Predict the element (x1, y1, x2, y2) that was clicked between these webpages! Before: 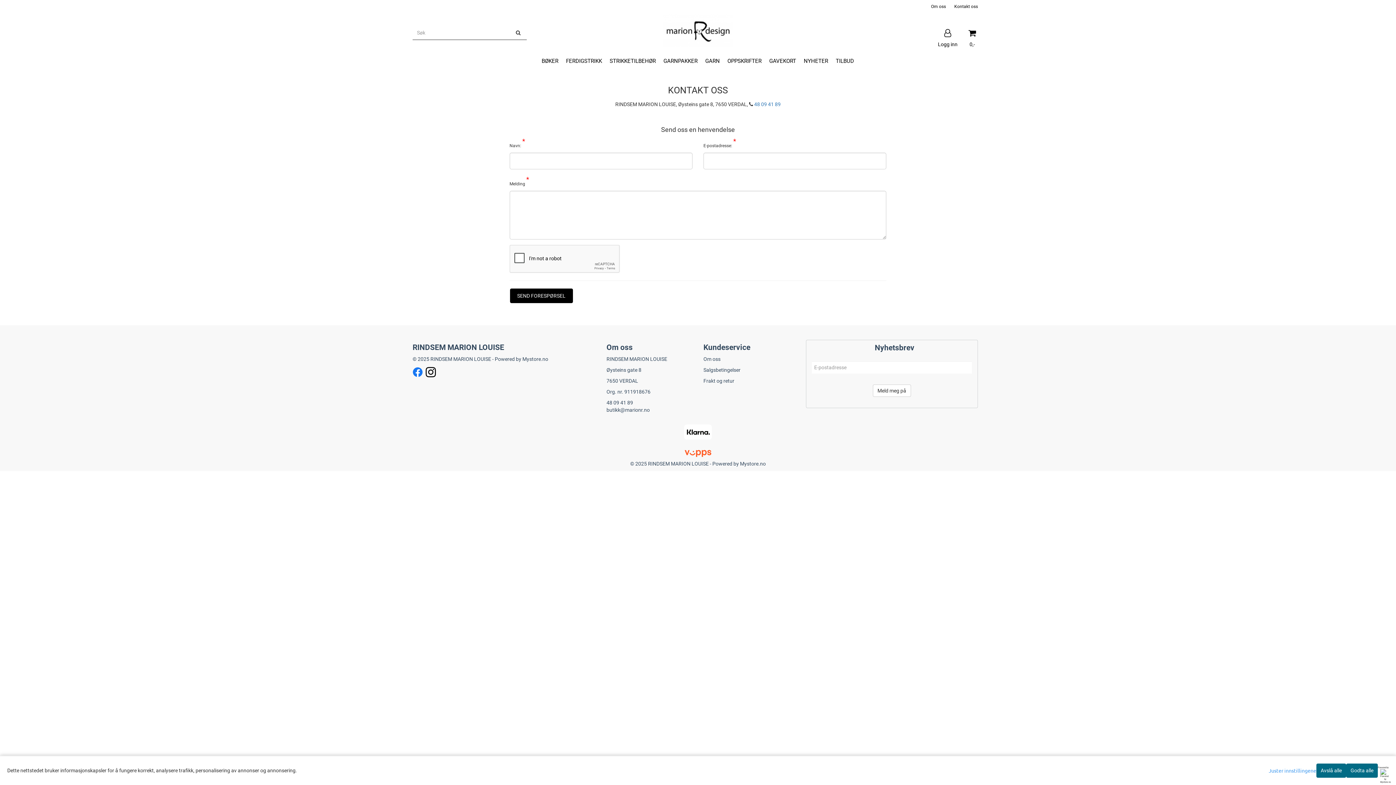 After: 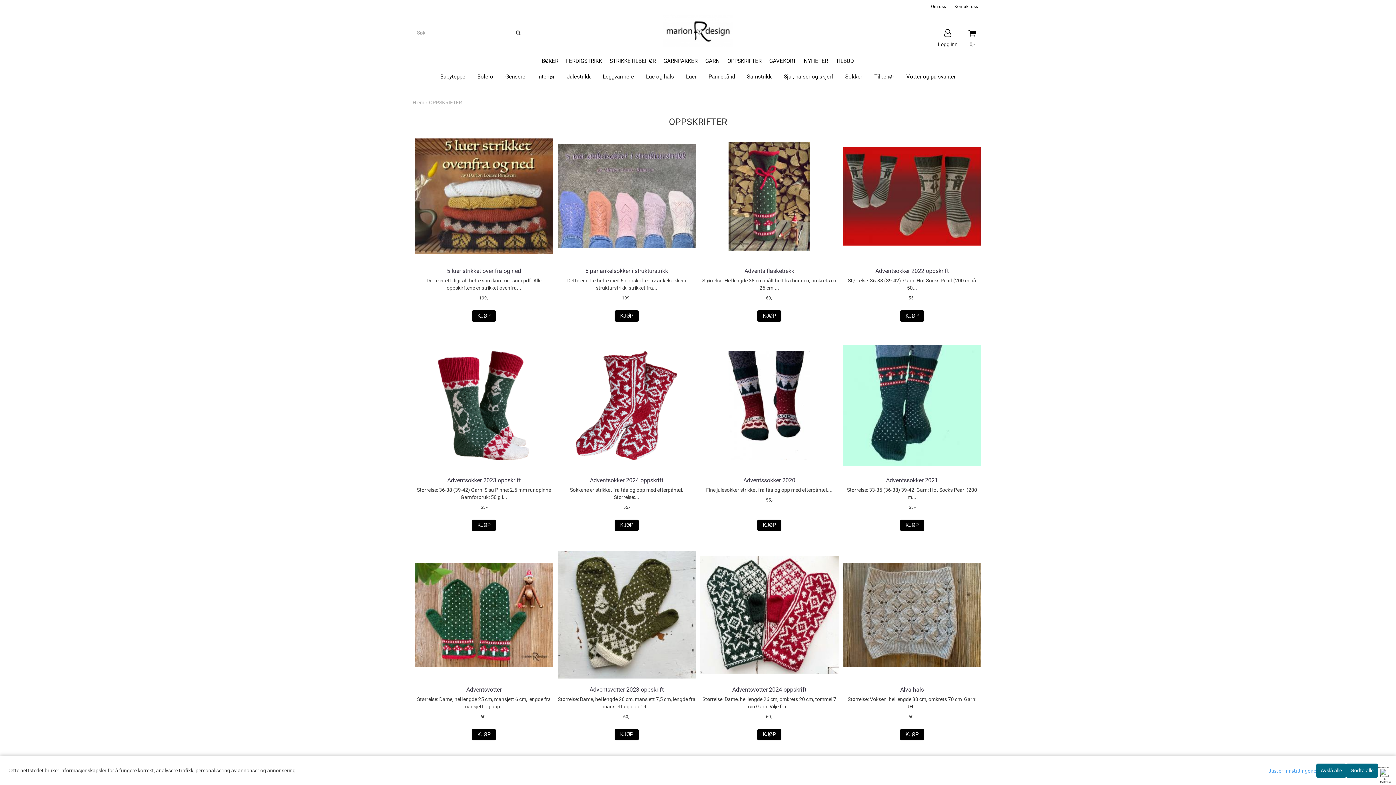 Action: label: OPPSKRIFTER bbox: (724, 52, 765, 69)